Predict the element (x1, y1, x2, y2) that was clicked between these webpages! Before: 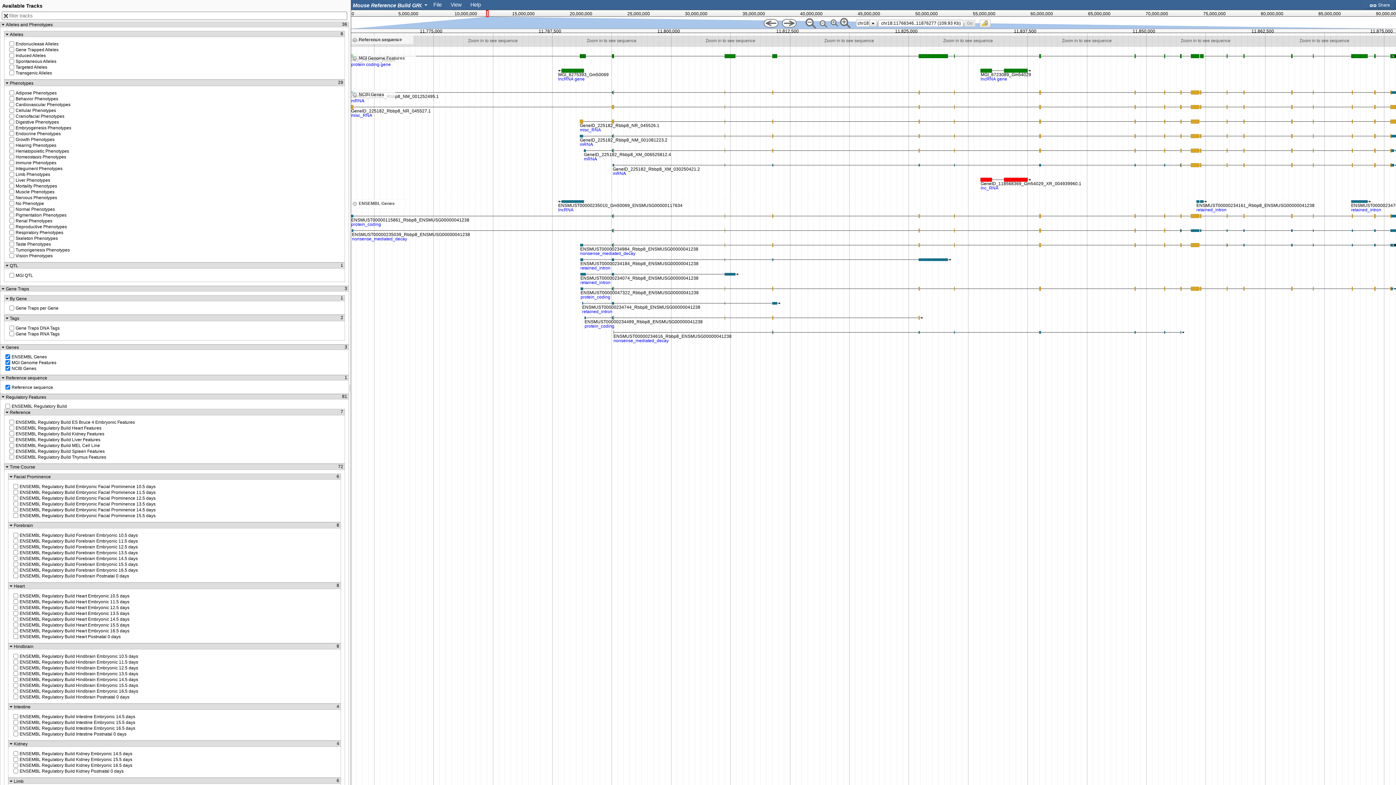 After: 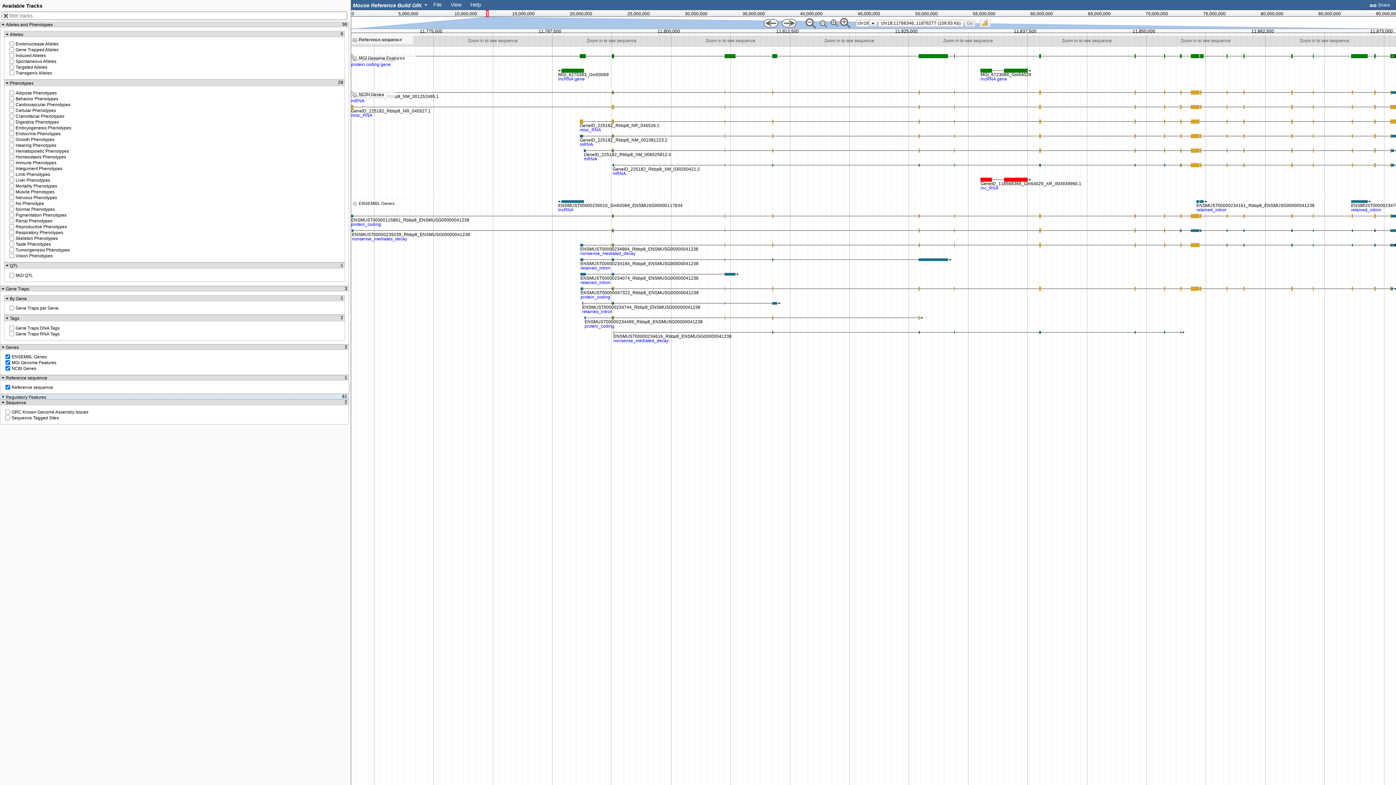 Action: bbox: (1, 394, 347, 399) label: Regulatory Features
81